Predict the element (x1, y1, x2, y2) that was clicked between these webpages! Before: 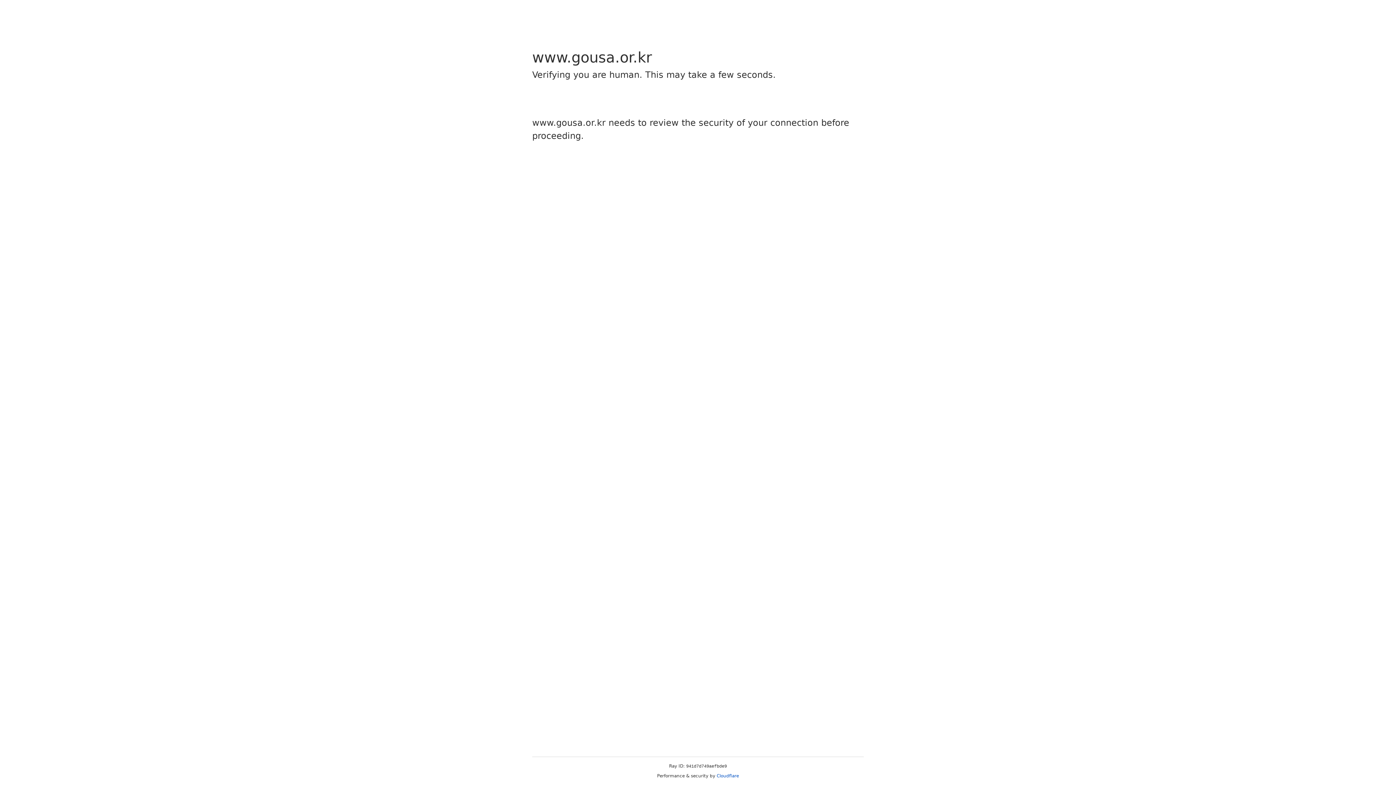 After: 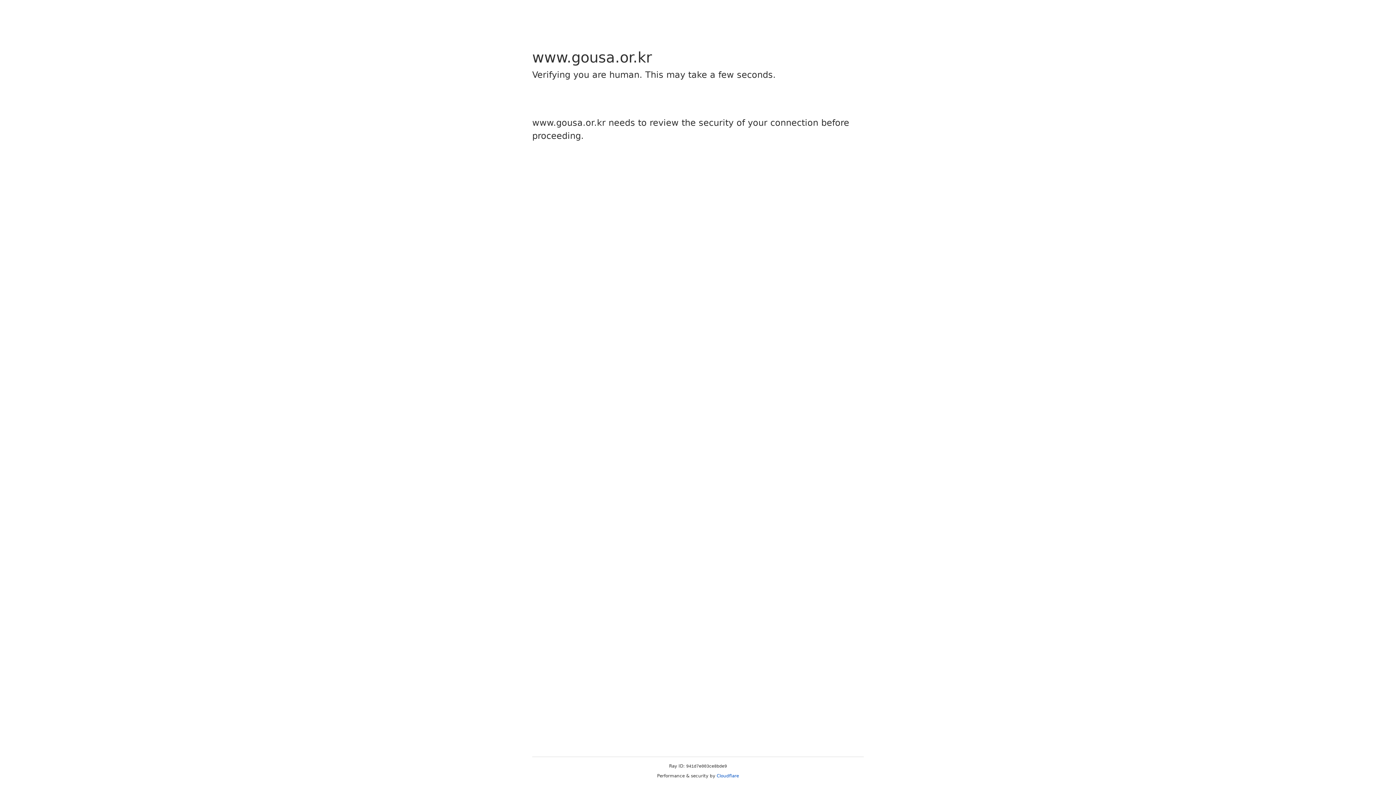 Action: label: Cloudflare bbox: (716, 773, 739, 778)